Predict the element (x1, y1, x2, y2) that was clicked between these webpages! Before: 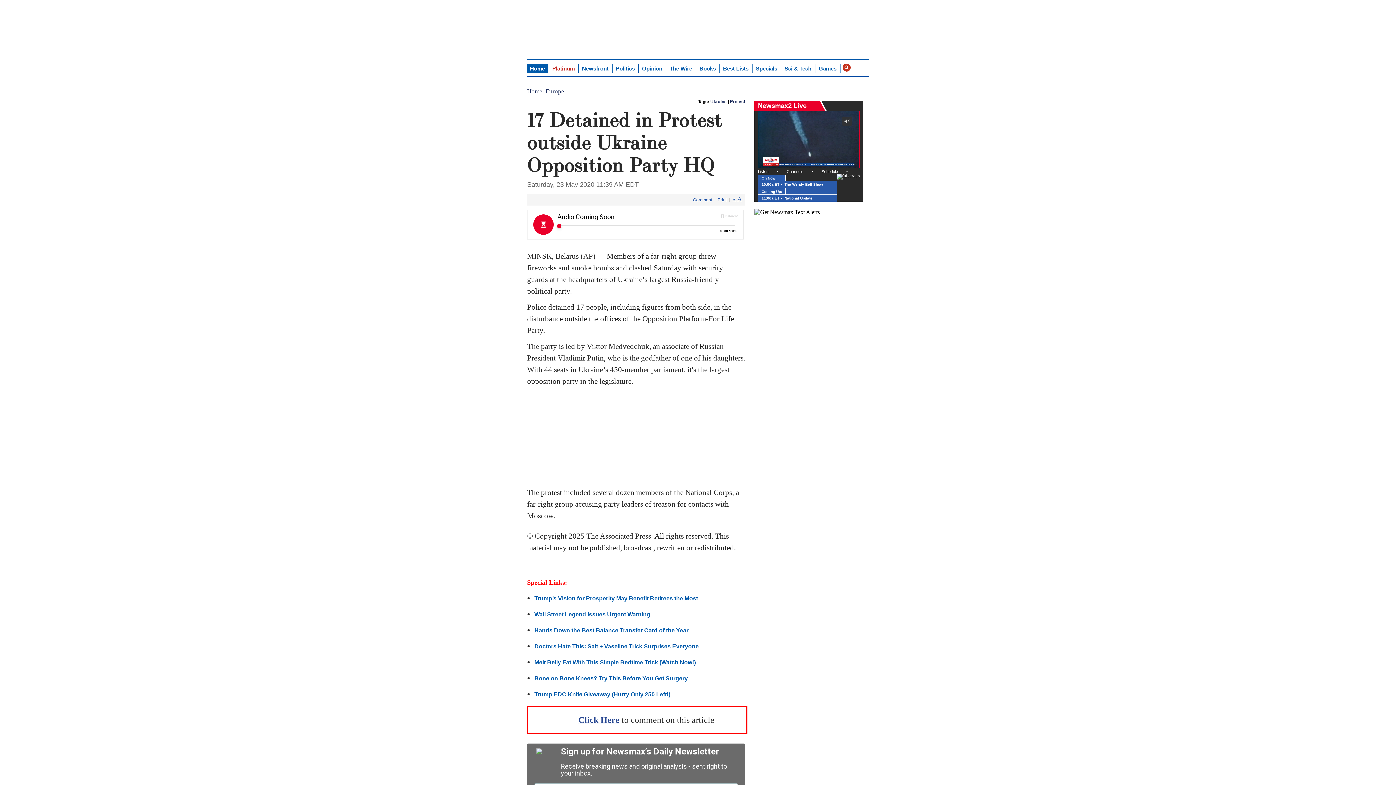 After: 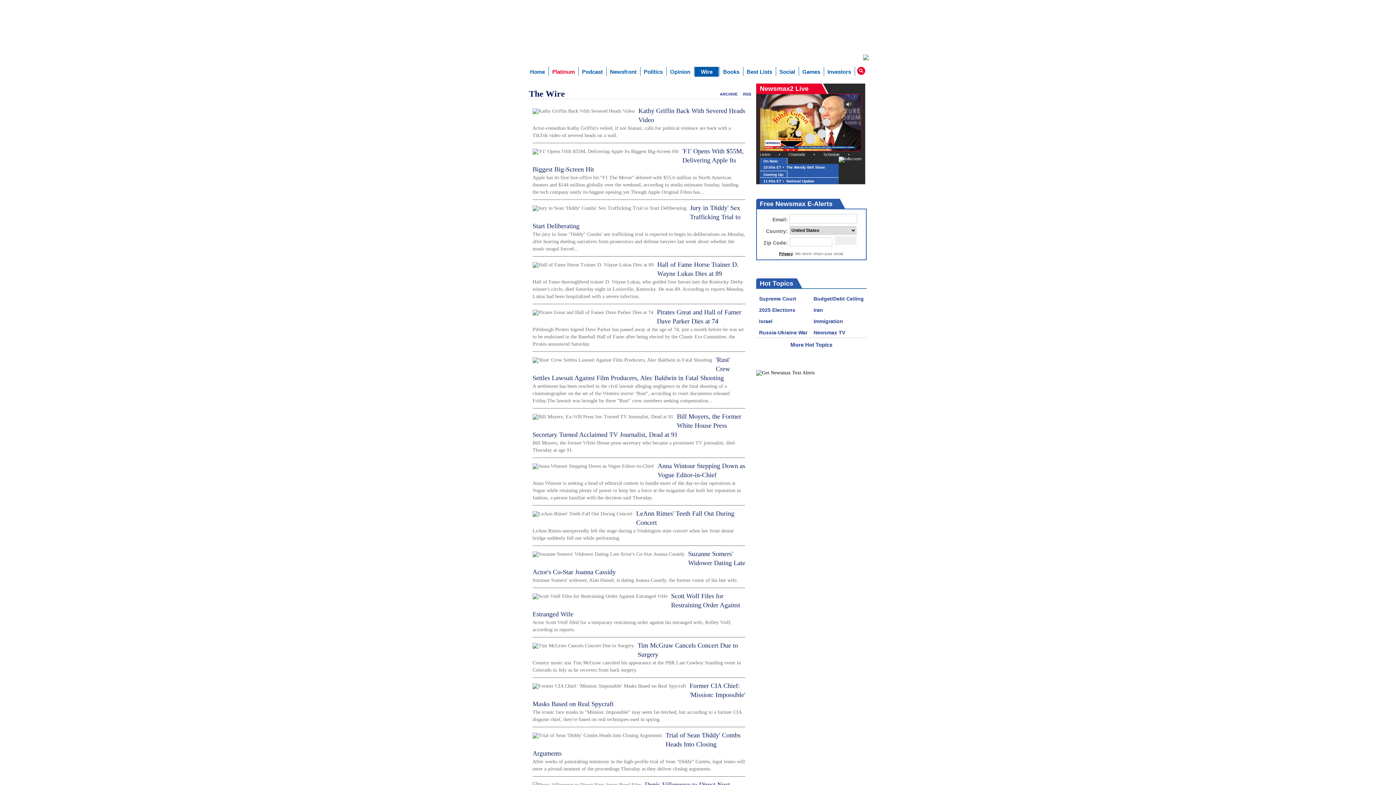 Action: bbox: (666, 63, 695, 73) label: The Wire